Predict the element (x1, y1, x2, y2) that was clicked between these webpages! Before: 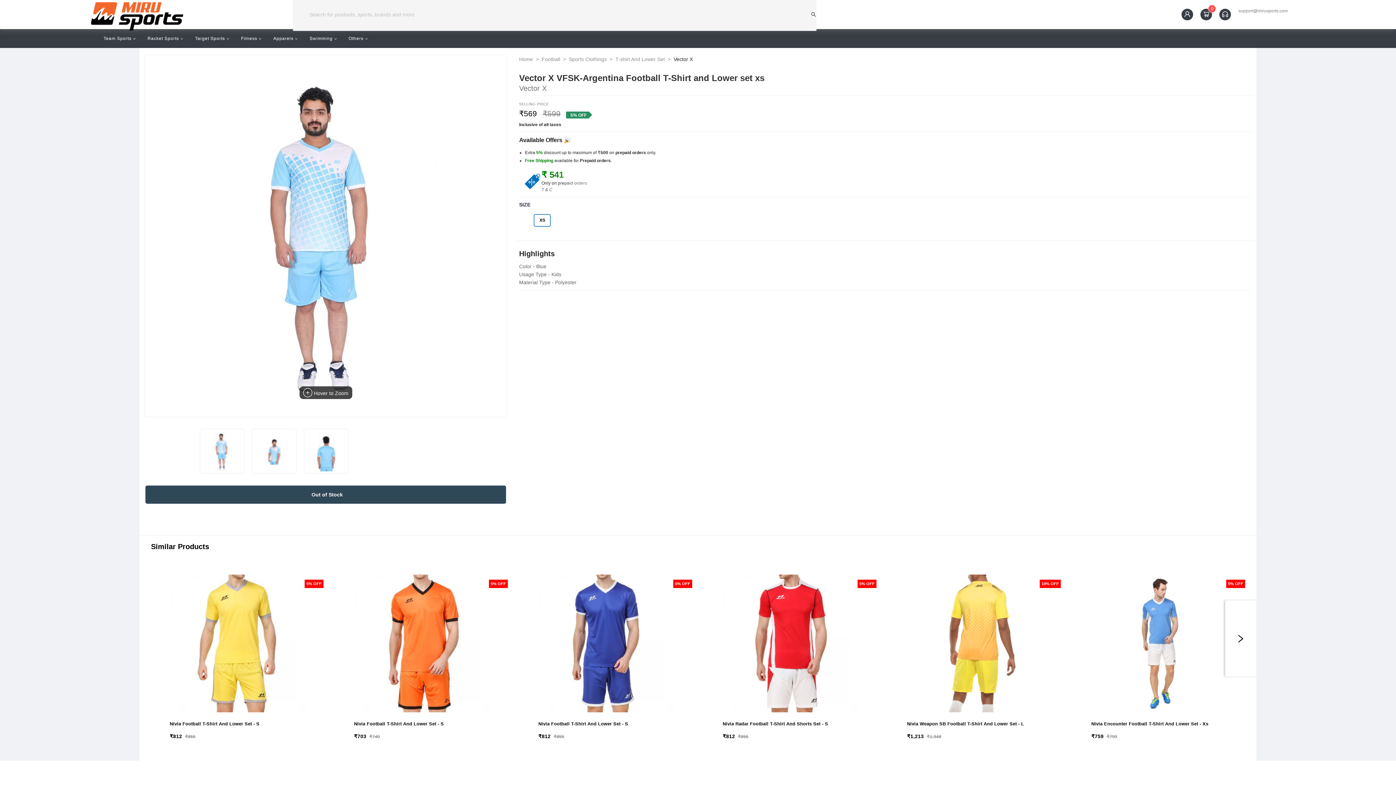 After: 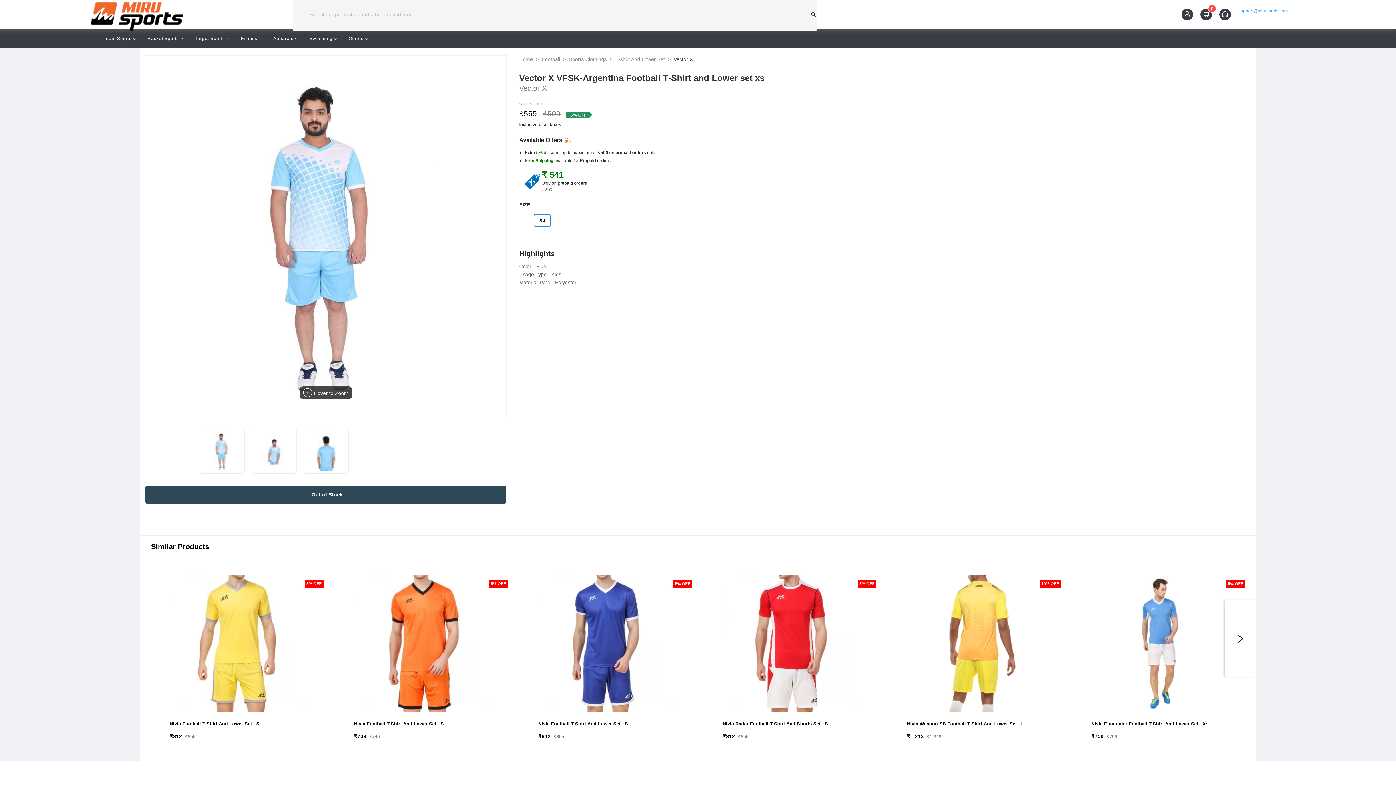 Action: bbox: (1238, 8, 1288, 13) label: support@mirusports.com